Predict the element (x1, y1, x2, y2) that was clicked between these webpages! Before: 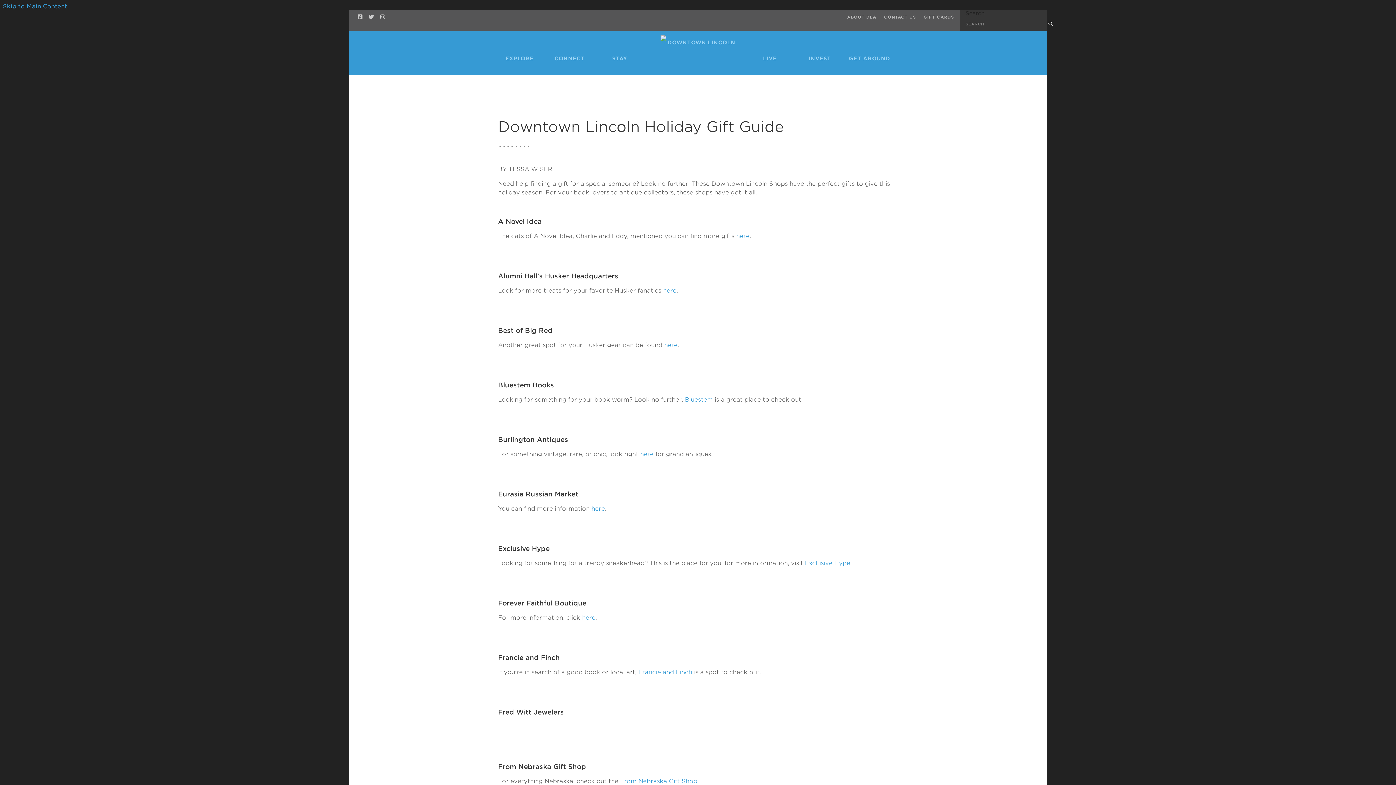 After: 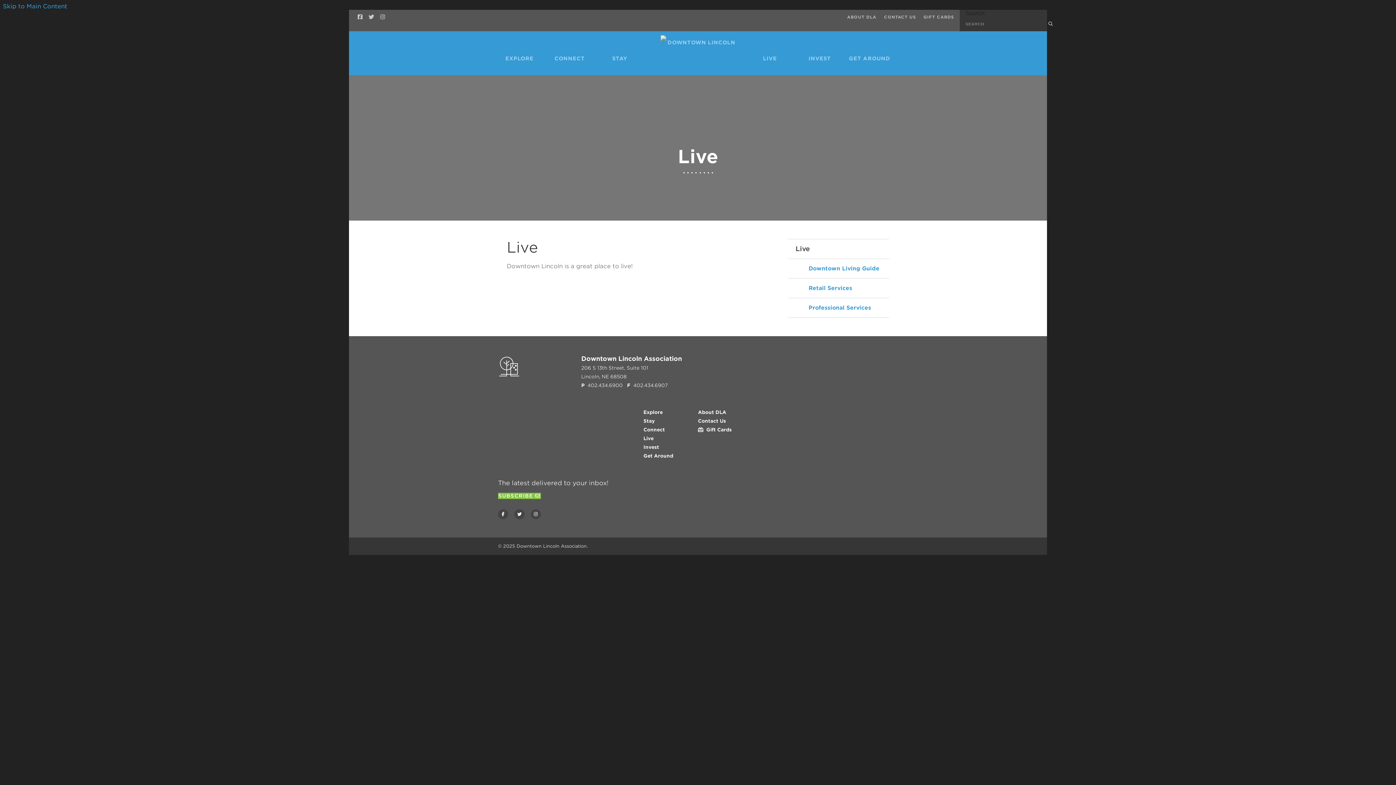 Action: bbox: (748, 40, 791, 65) label: LIVE